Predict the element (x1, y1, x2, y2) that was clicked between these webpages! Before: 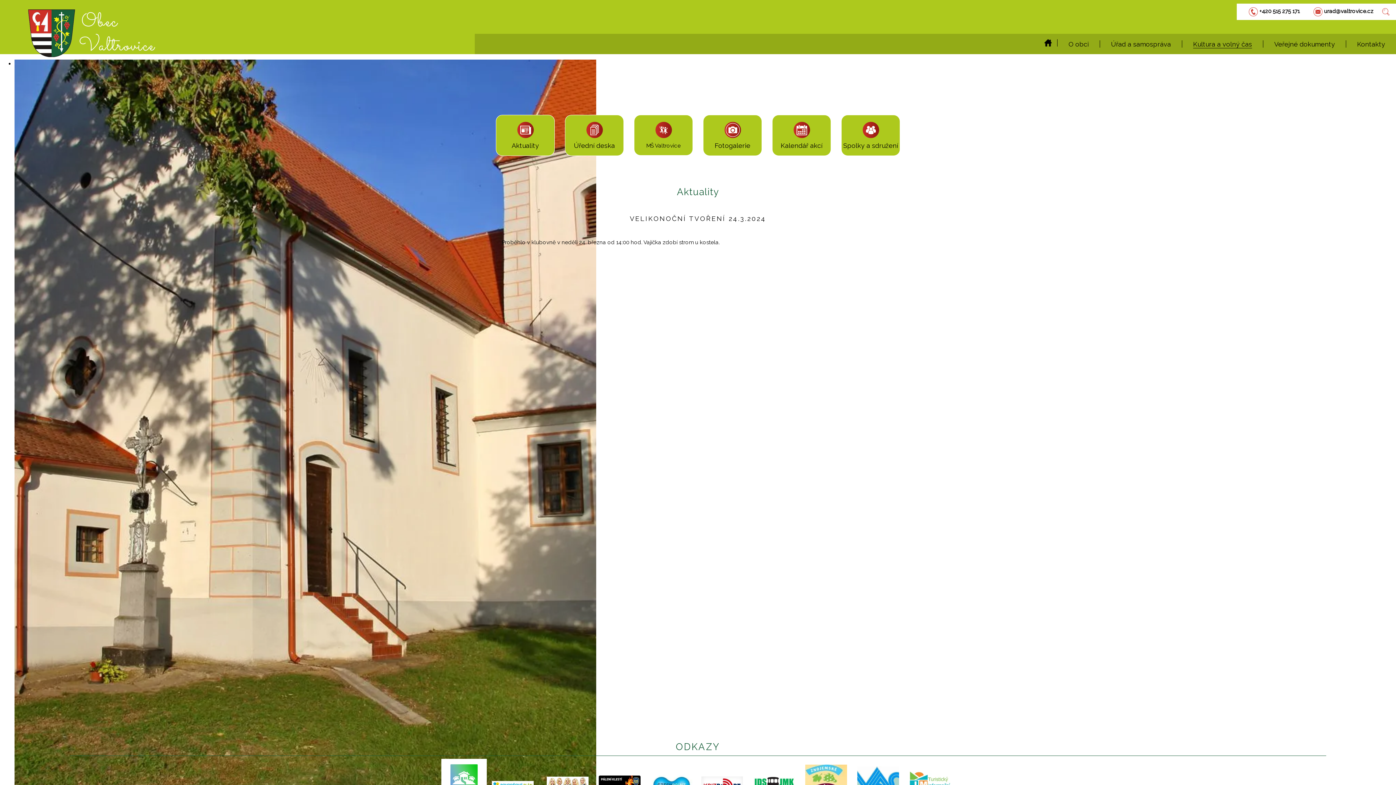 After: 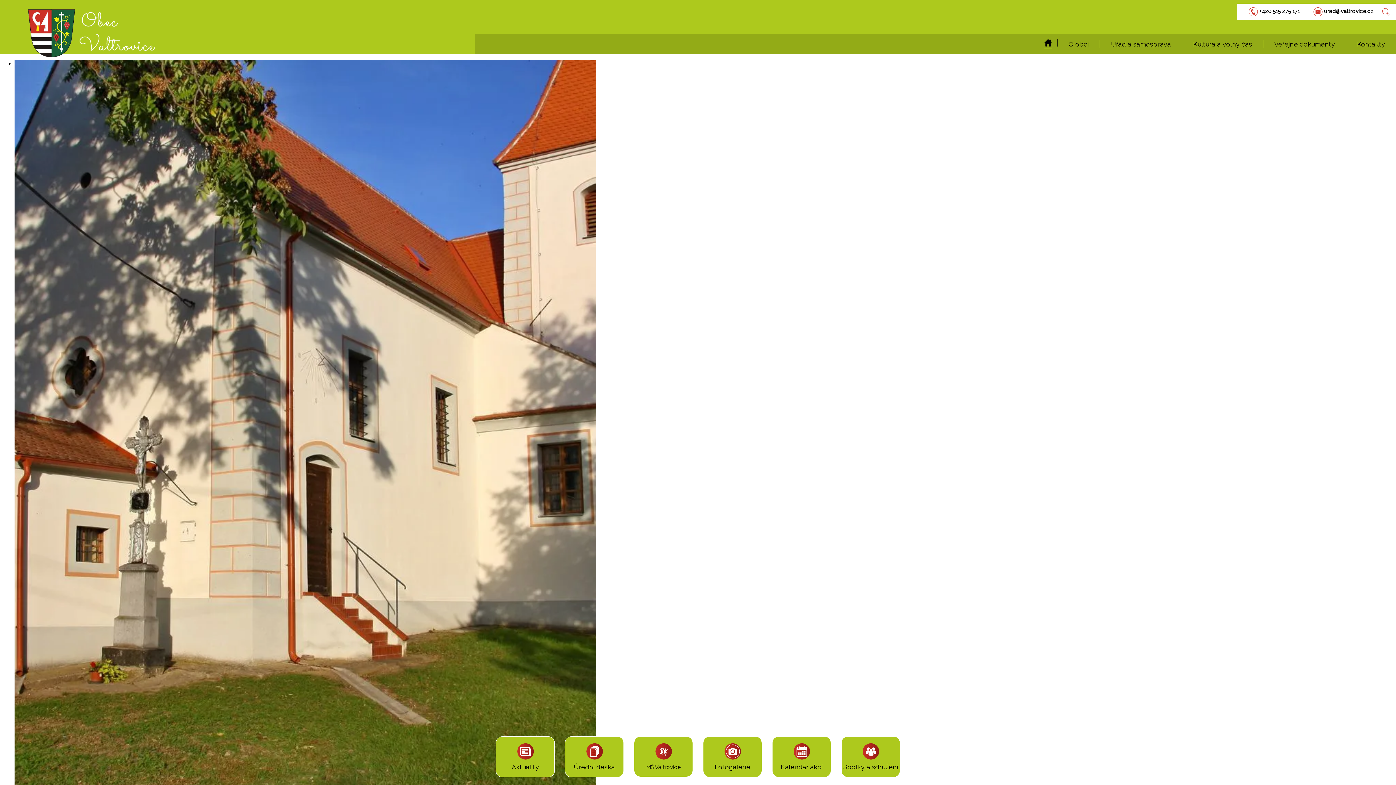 Action: bbox: (27, 51, 155, 58)